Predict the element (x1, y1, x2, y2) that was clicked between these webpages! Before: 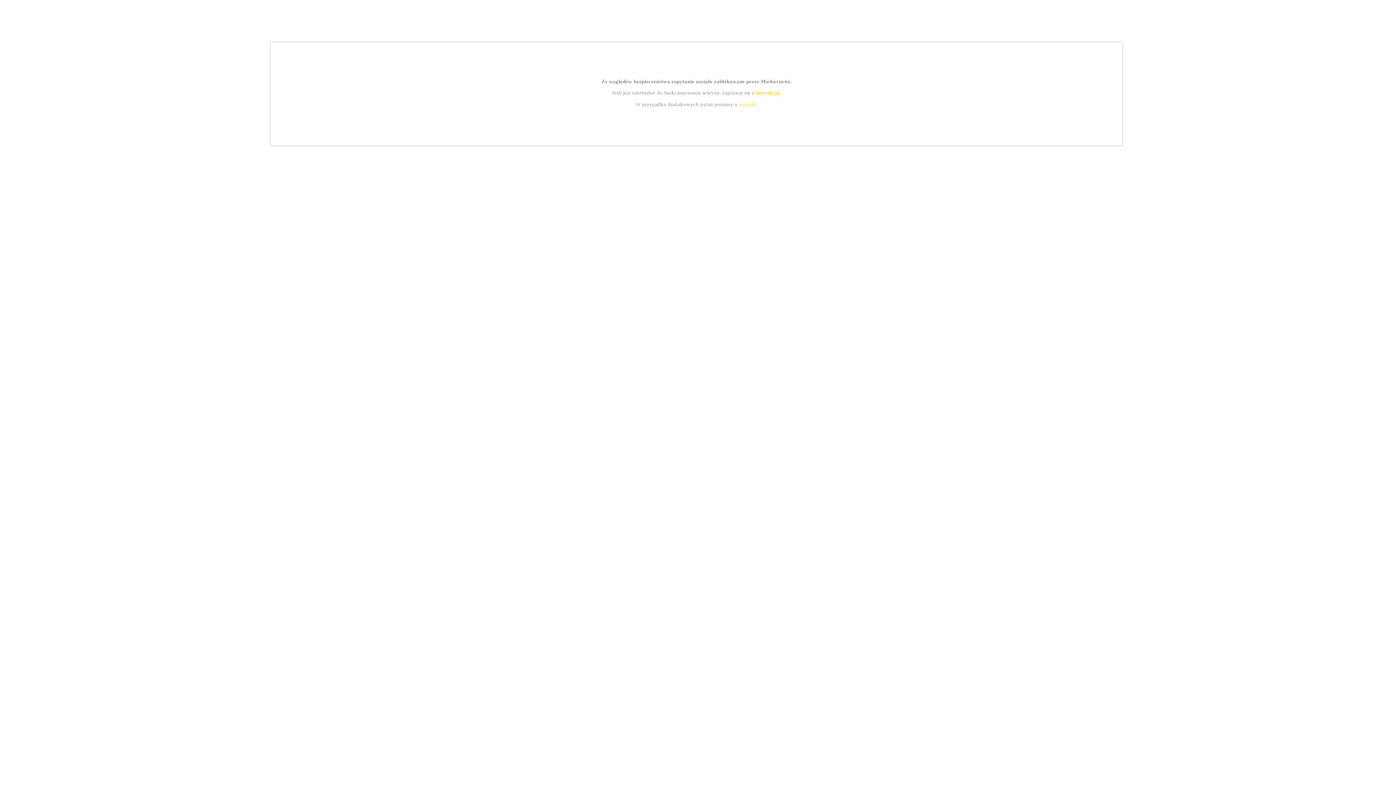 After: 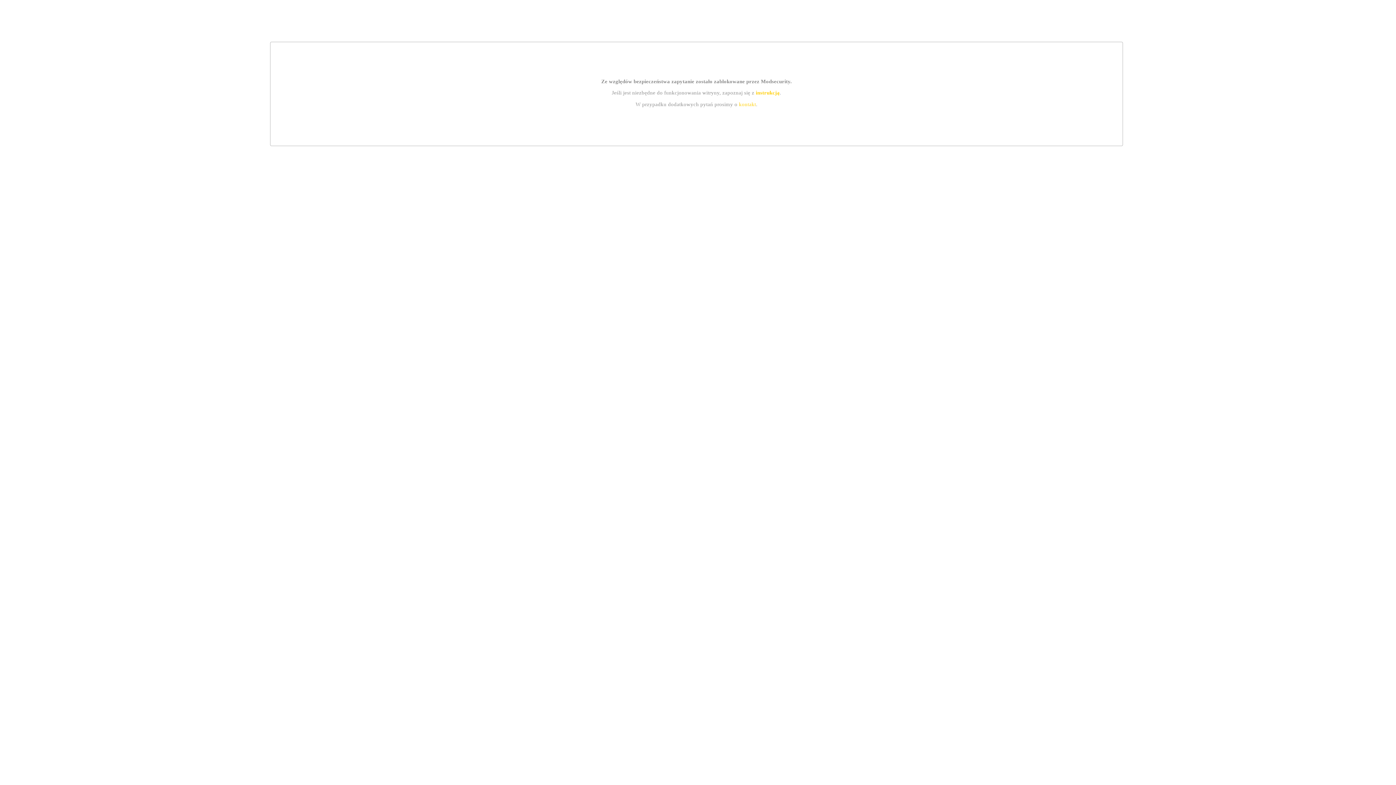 Action: label: kontakt bbox: (739, 101, 756, 107)